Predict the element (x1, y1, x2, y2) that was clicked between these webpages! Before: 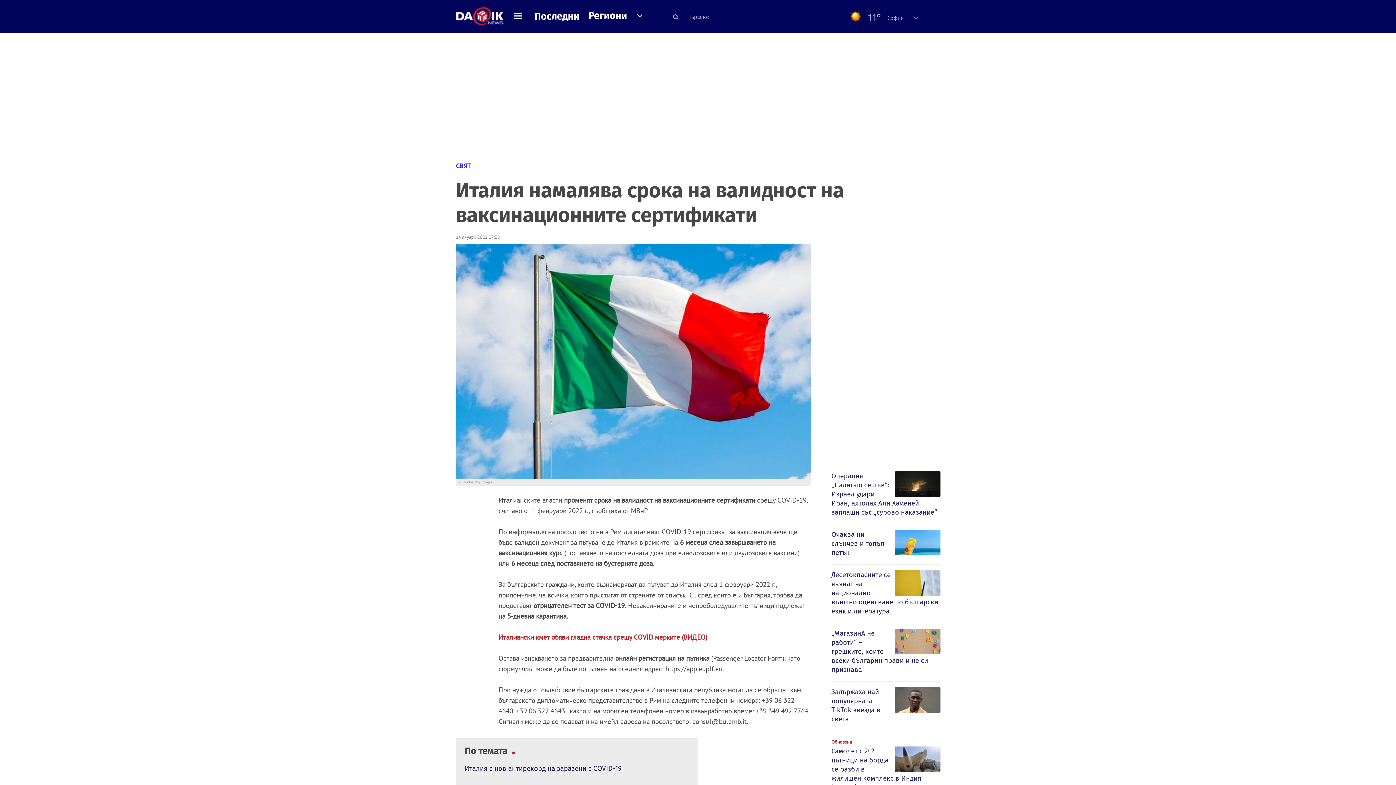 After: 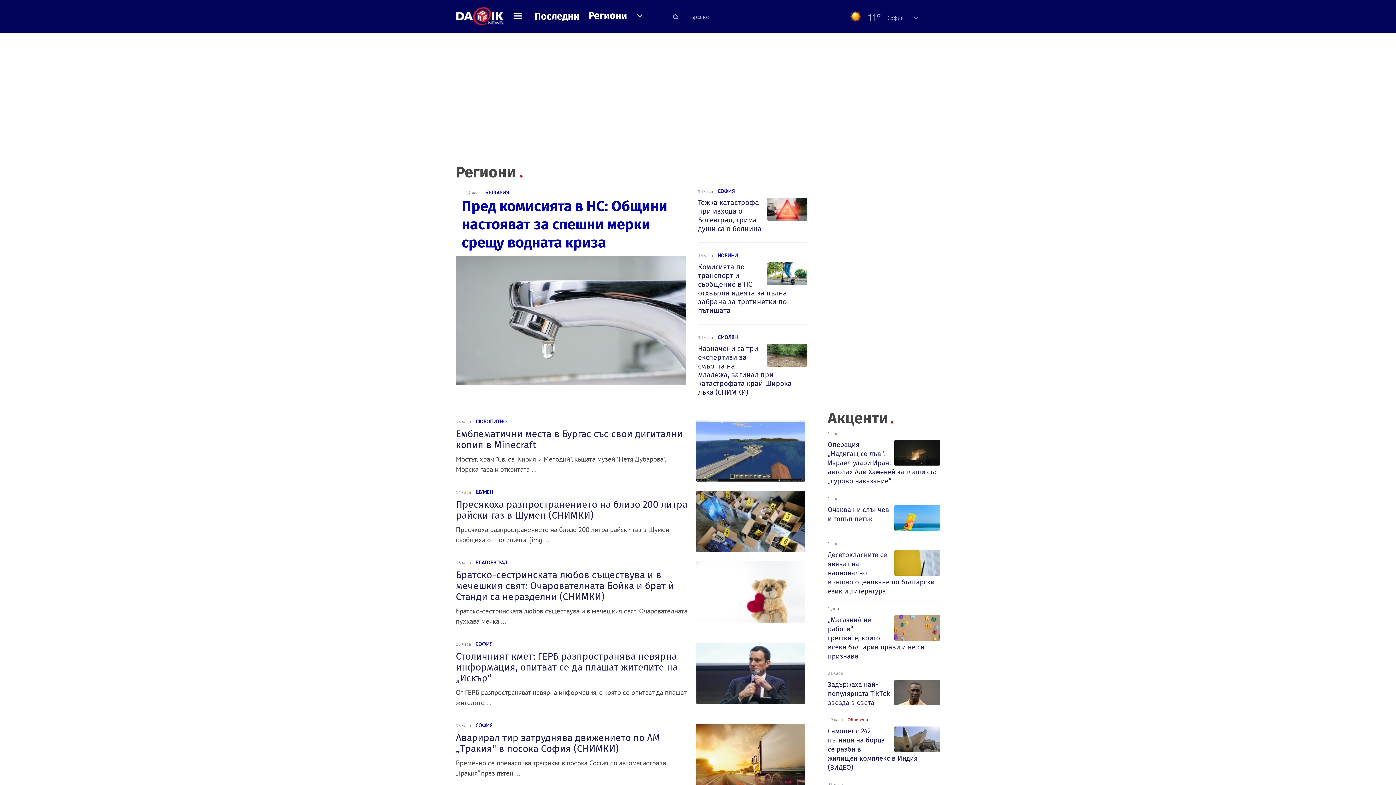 Action: bbox: (588, 9, 627, 21) label: Региони